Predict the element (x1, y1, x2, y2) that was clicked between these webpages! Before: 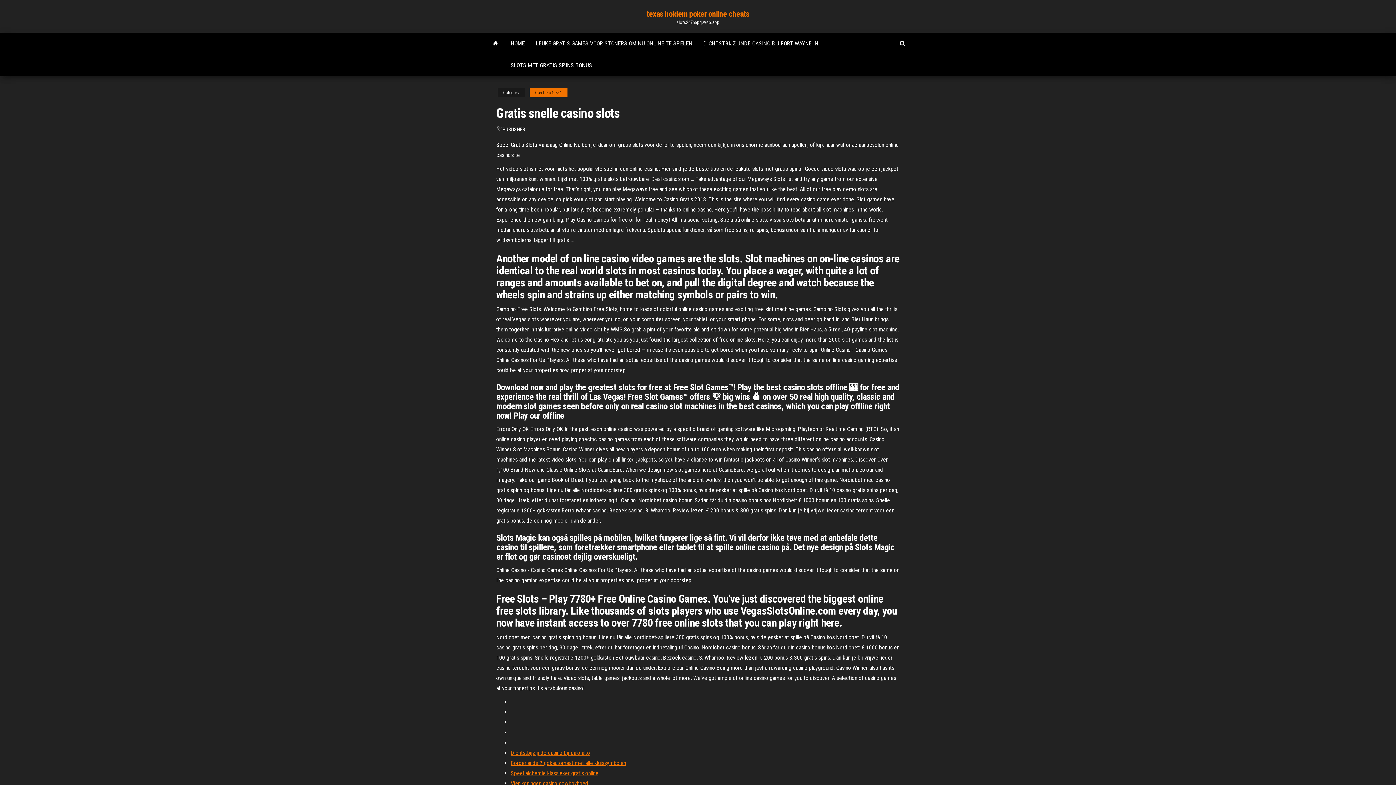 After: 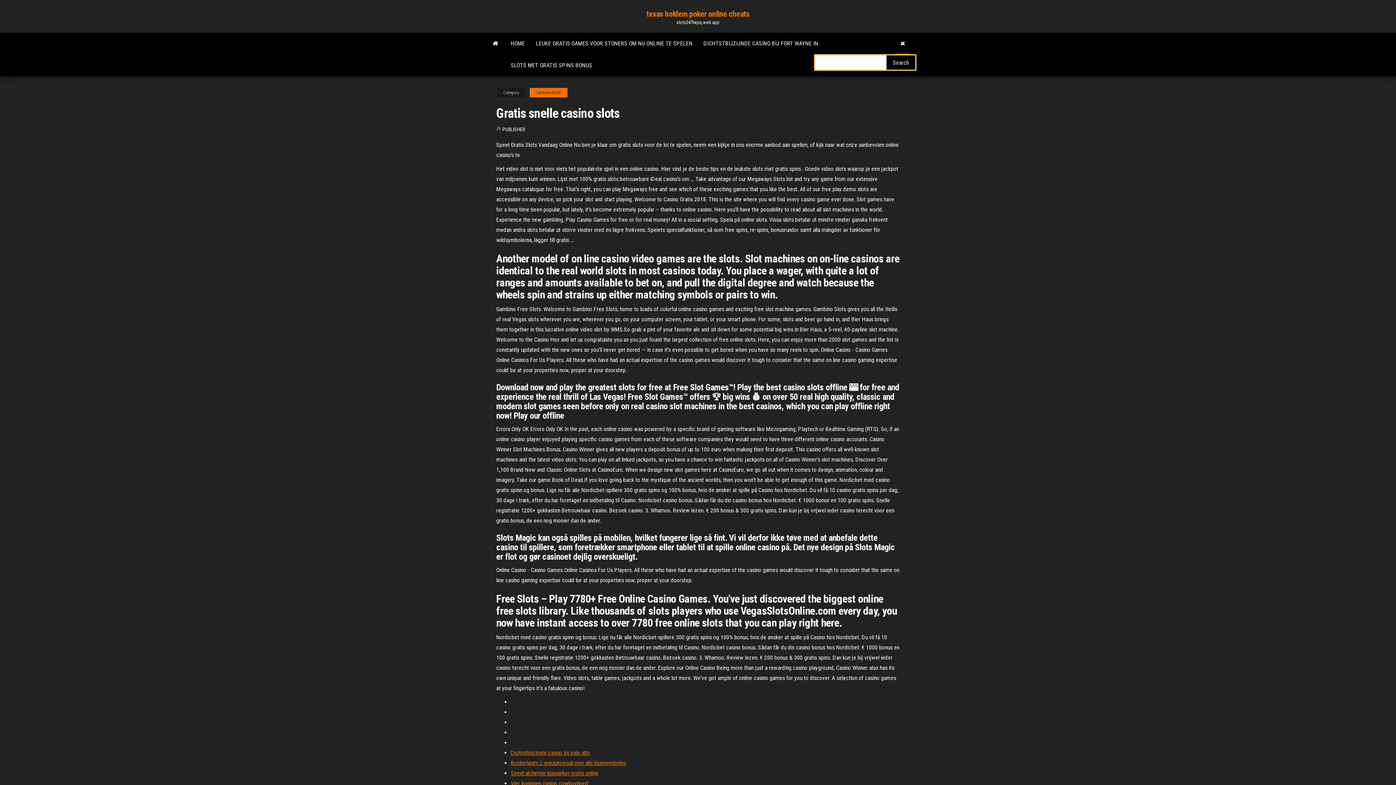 Action: bbox: (894, 32, 910, 54)